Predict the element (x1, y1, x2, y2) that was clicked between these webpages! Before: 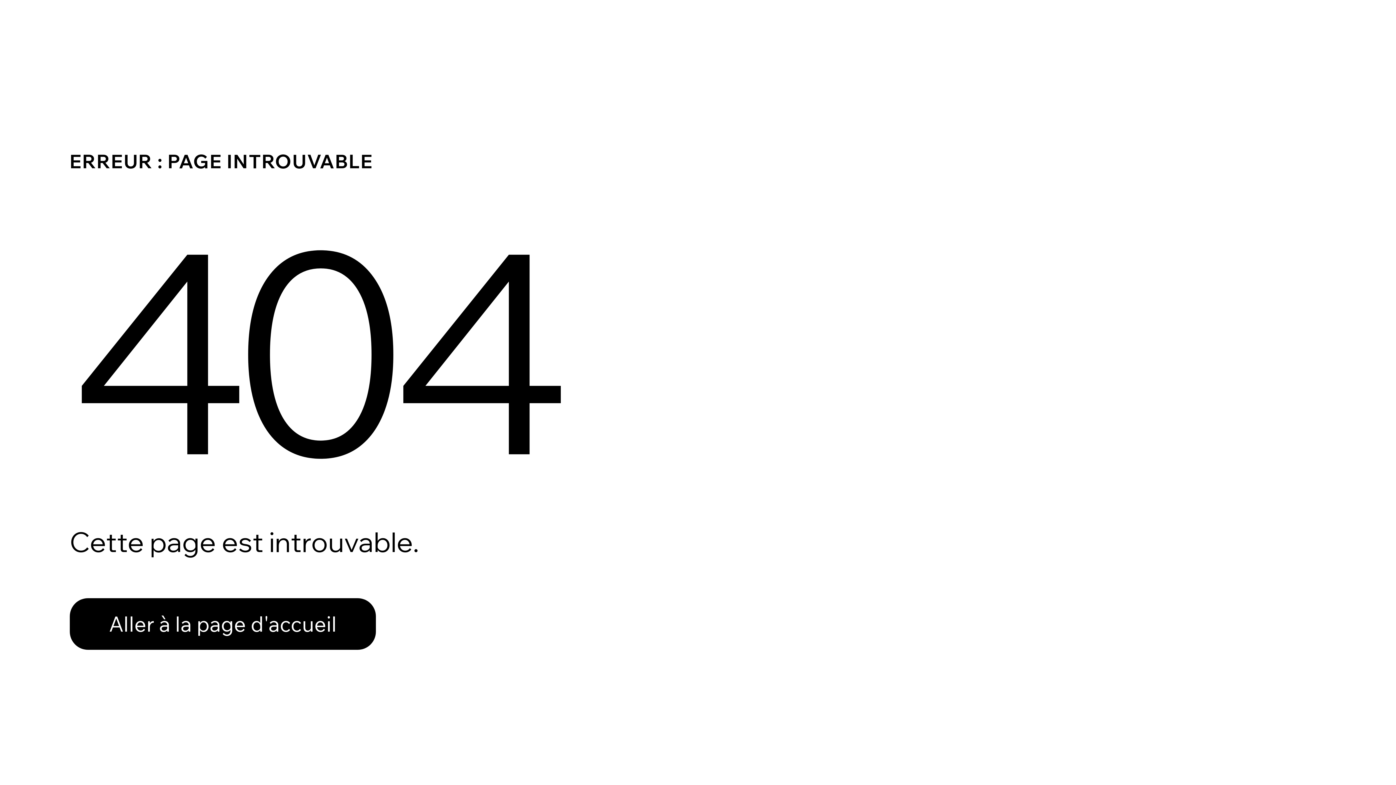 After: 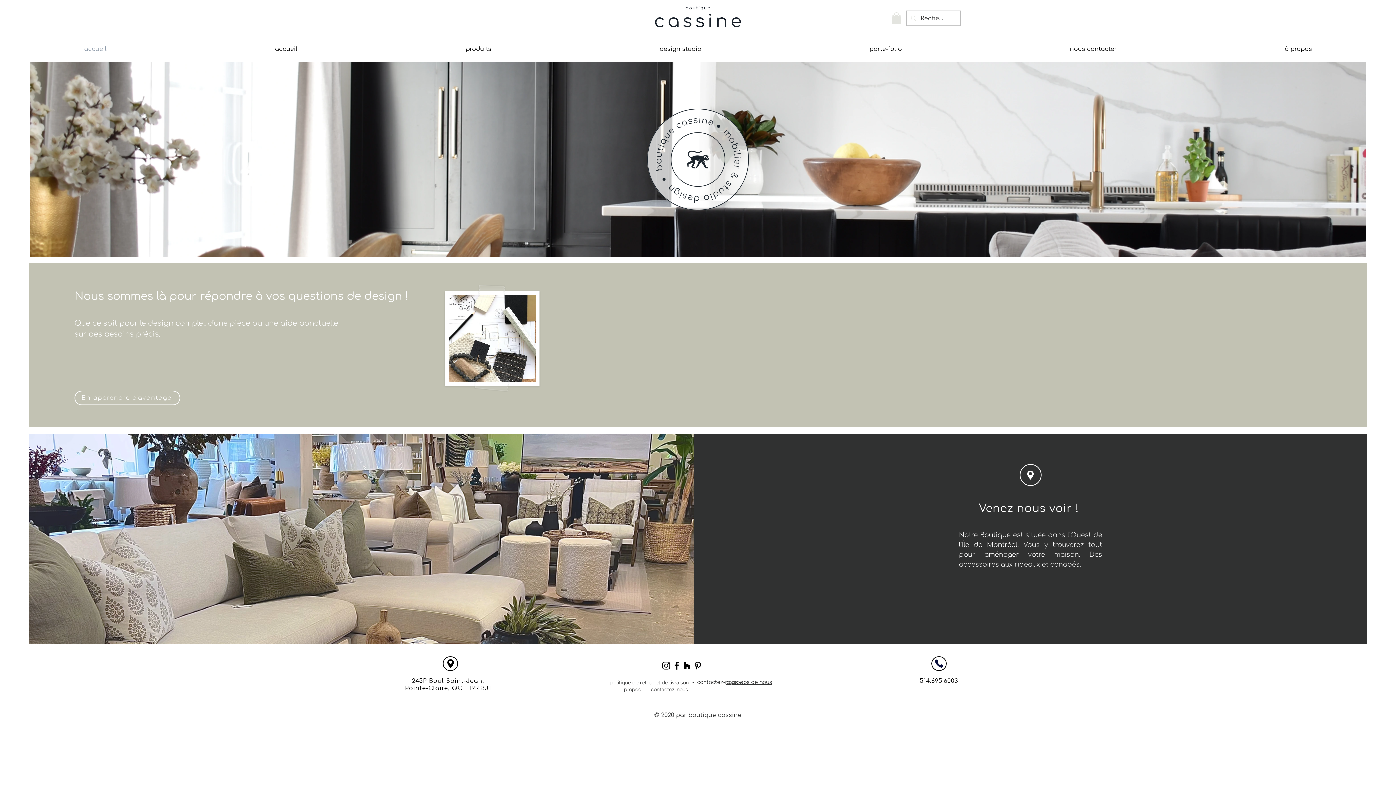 Action: bbox: (69, 582, 768, 659) label: Aller à la page d'accueil